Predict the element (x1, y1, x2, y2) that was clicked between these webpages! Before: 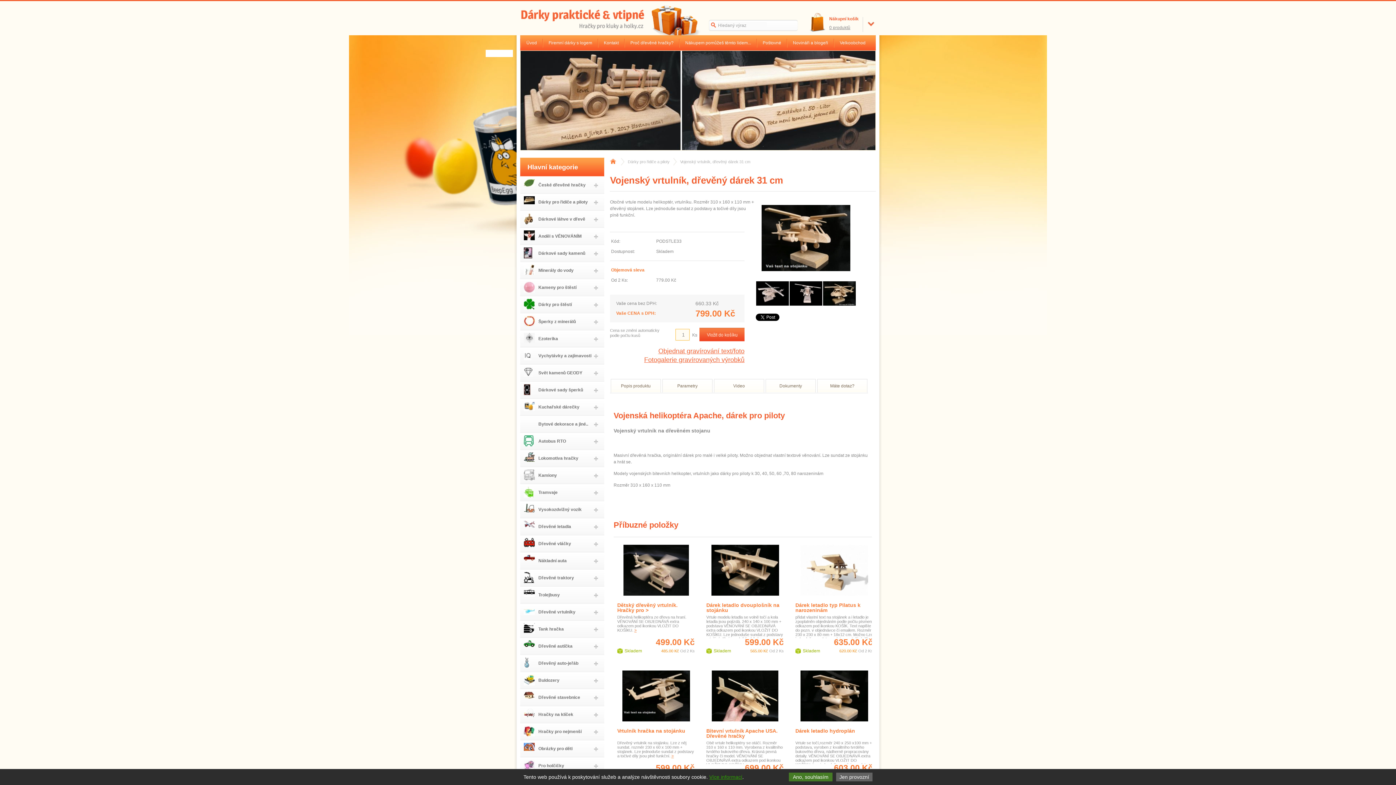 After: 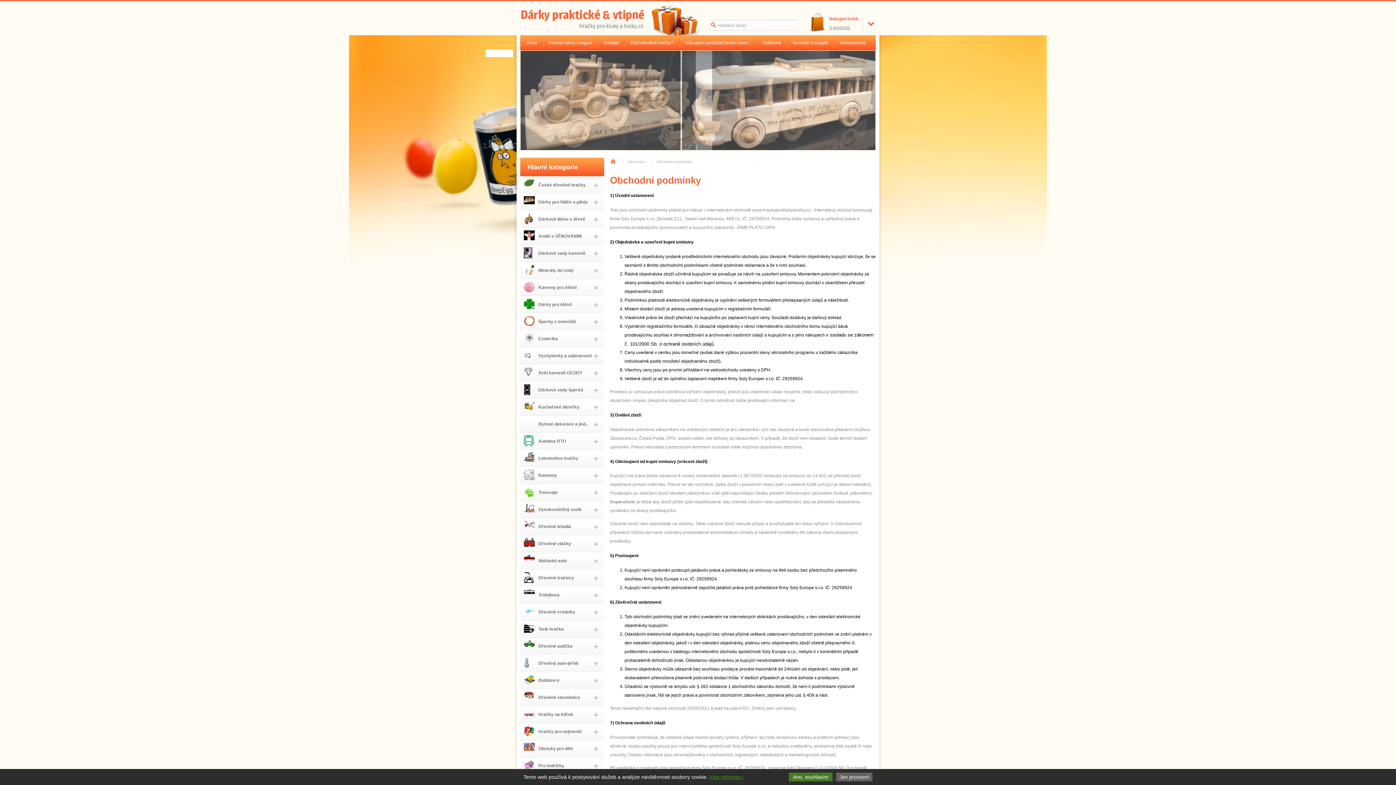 Action: label: Více informací bbox: (709, 774, 742, 780)